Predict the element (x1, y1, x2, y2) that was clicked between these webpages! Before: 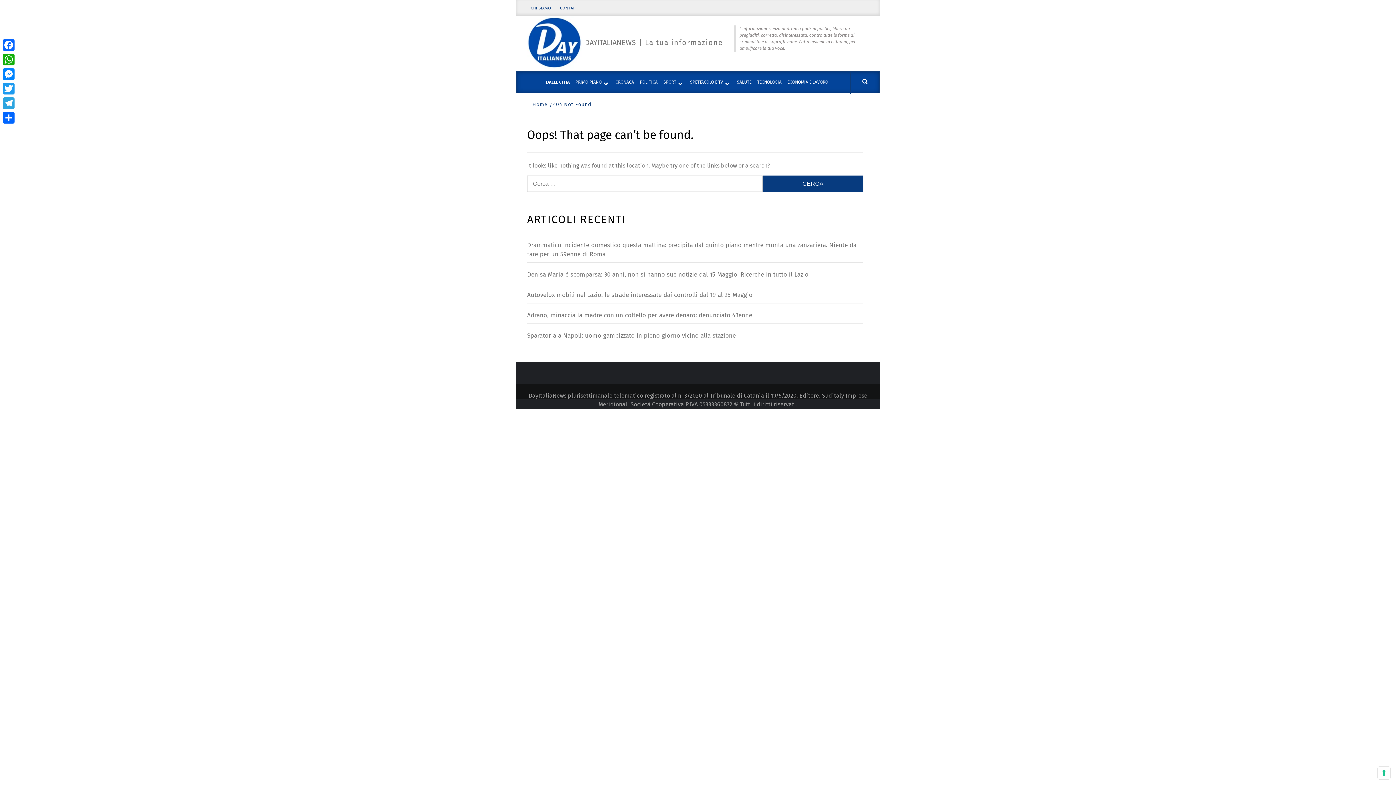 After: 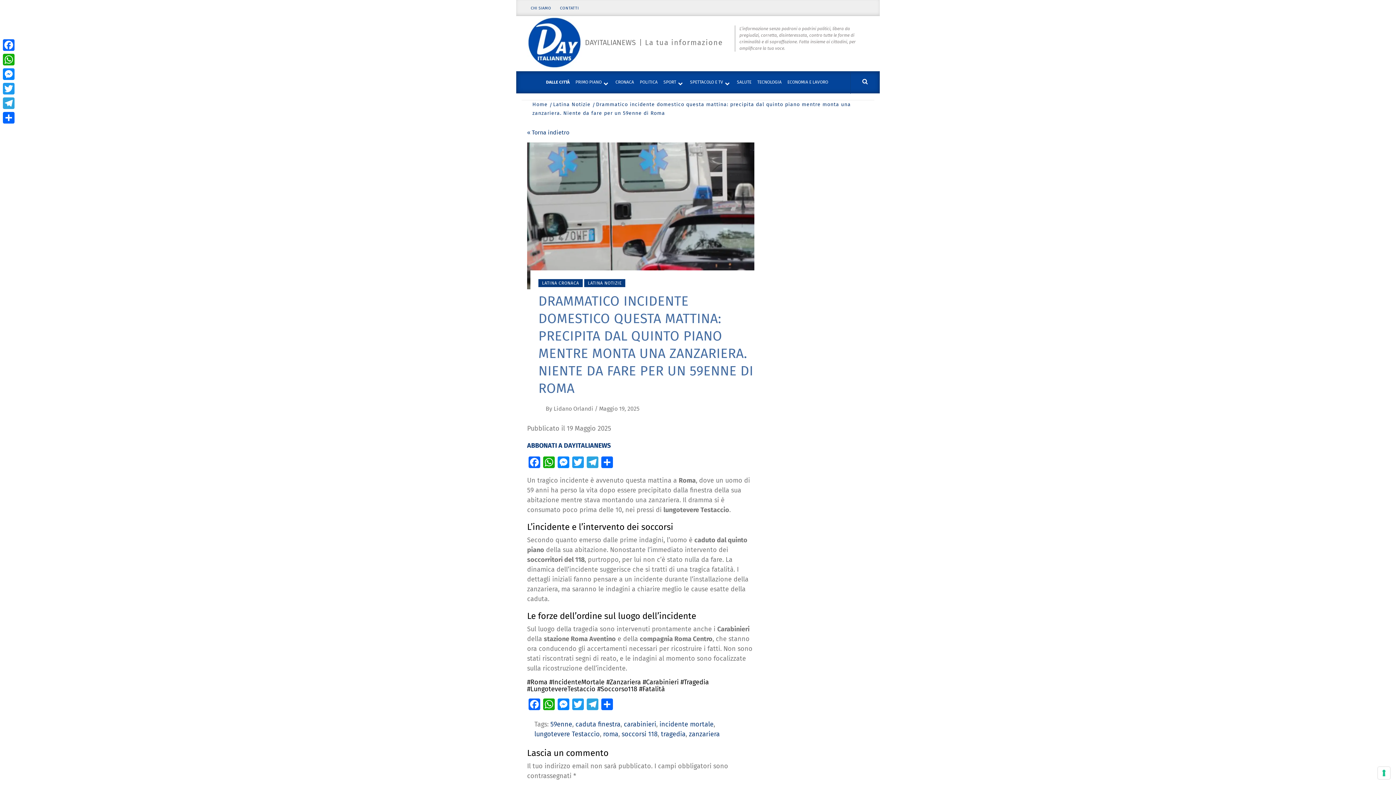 Action: bbox: (527, 240, 863, 263) label: Drammatico incidente domestico questa mattina: precipita dal quinto piano mentre monta una zanzariera. Niente da fare per un 59enne di Roma